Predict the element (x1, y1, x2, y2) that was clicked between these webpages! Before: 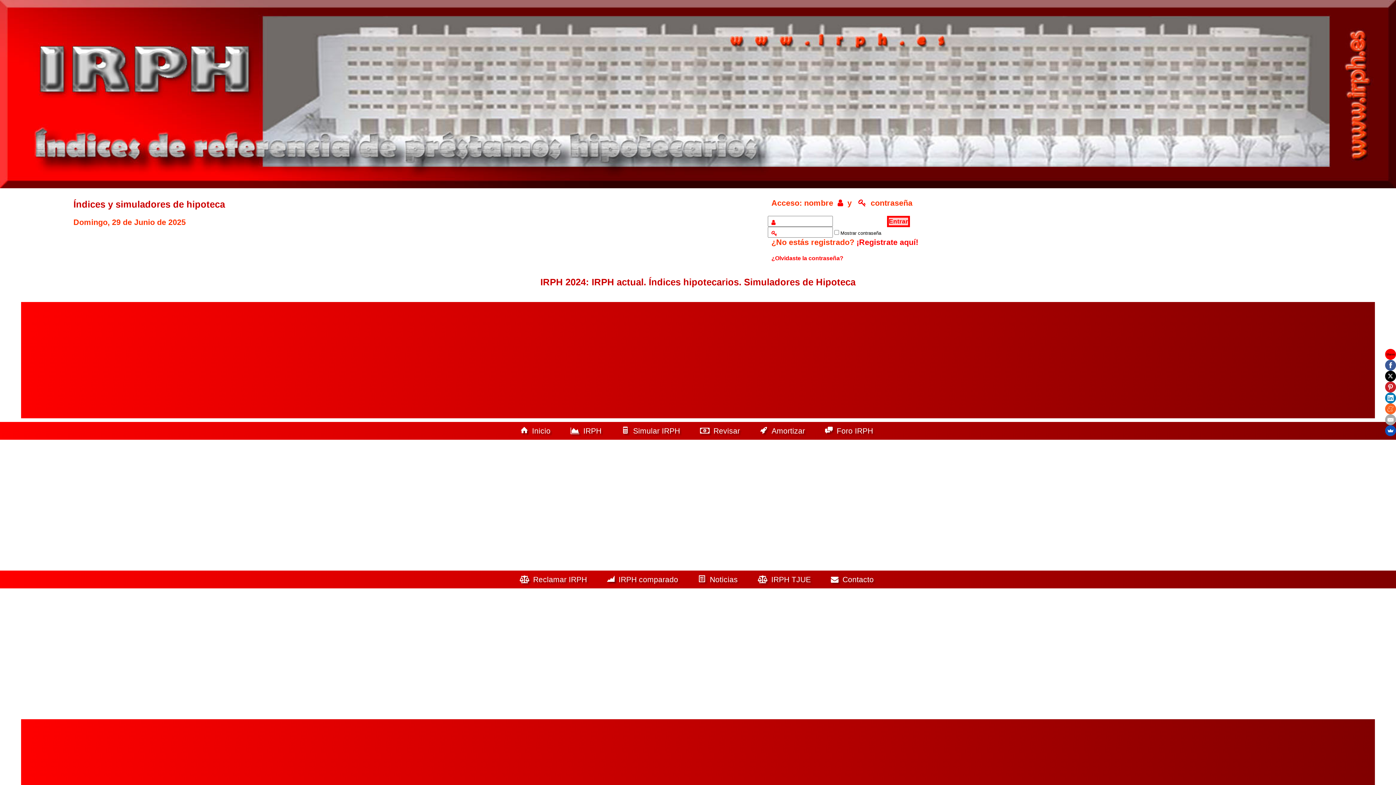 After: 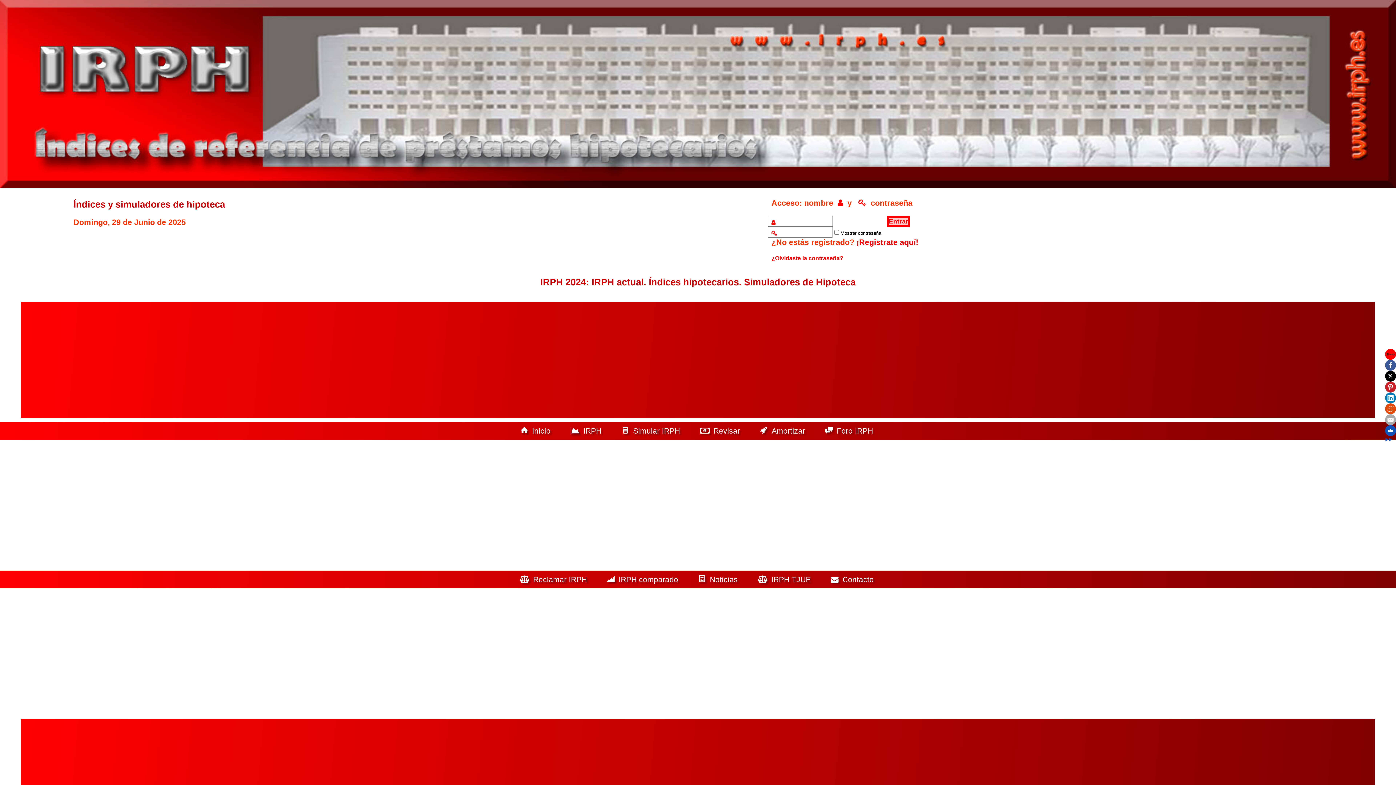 Action: bbox: (1385, 403, 1396, 414)